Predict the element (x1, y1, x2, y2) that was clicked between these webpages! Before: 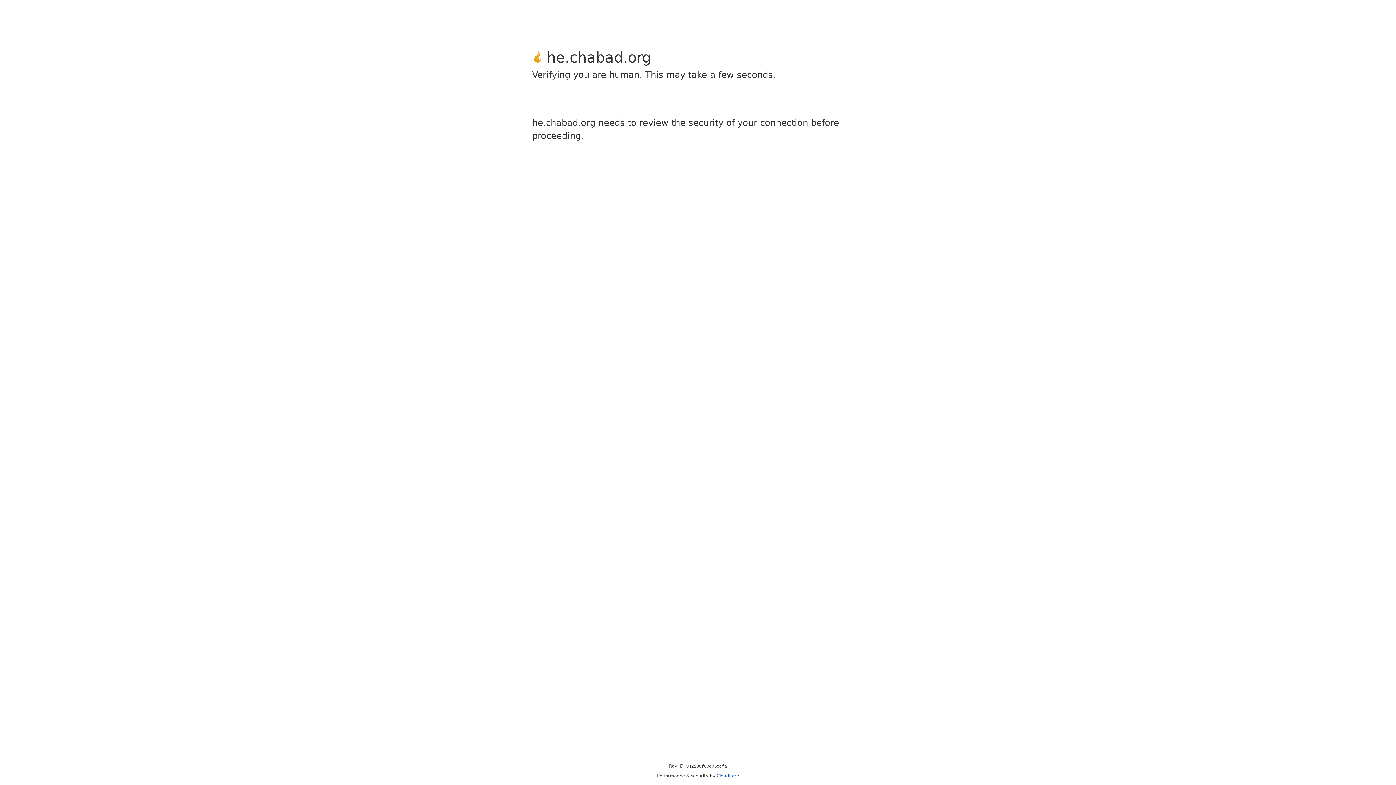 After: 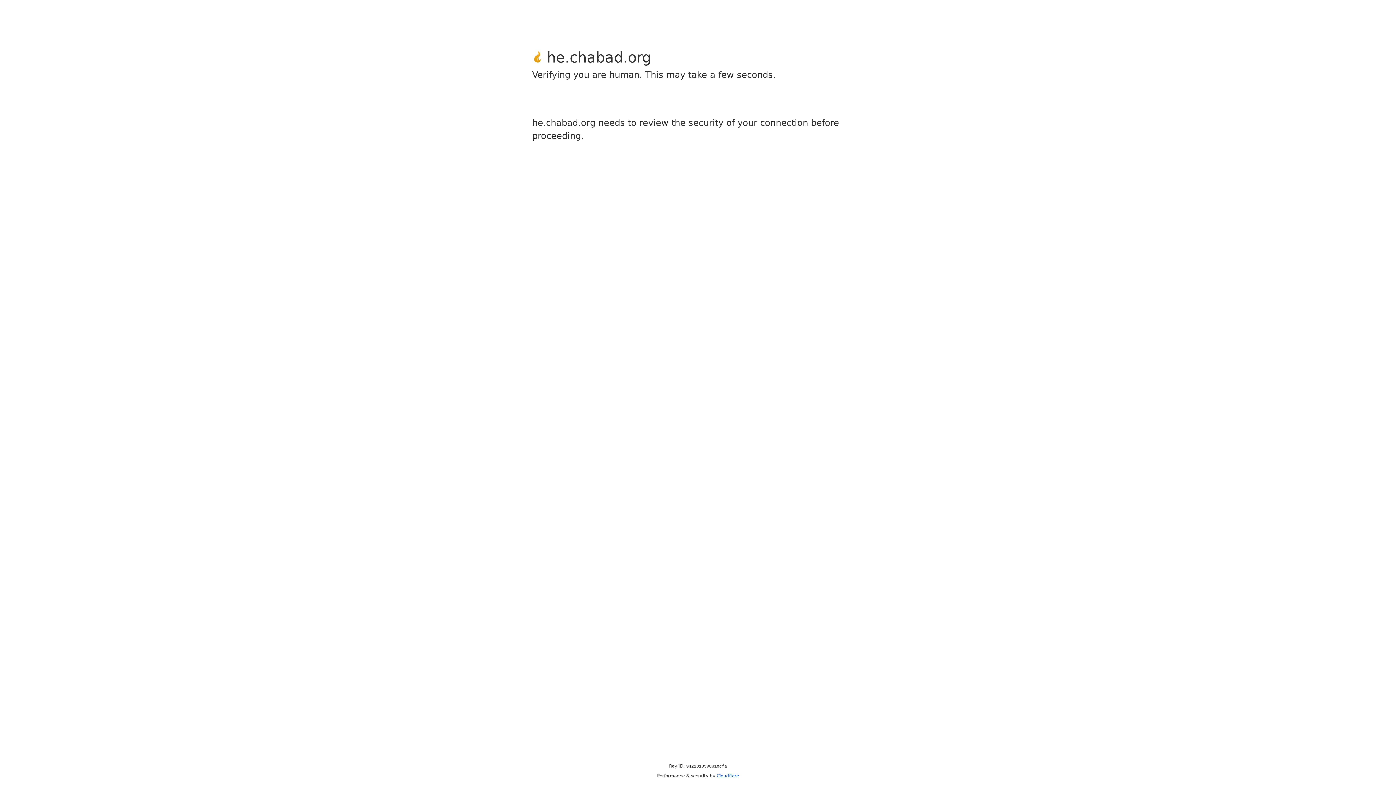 Action: bbox: (716, 773, 739, 778) label: Cloudflare